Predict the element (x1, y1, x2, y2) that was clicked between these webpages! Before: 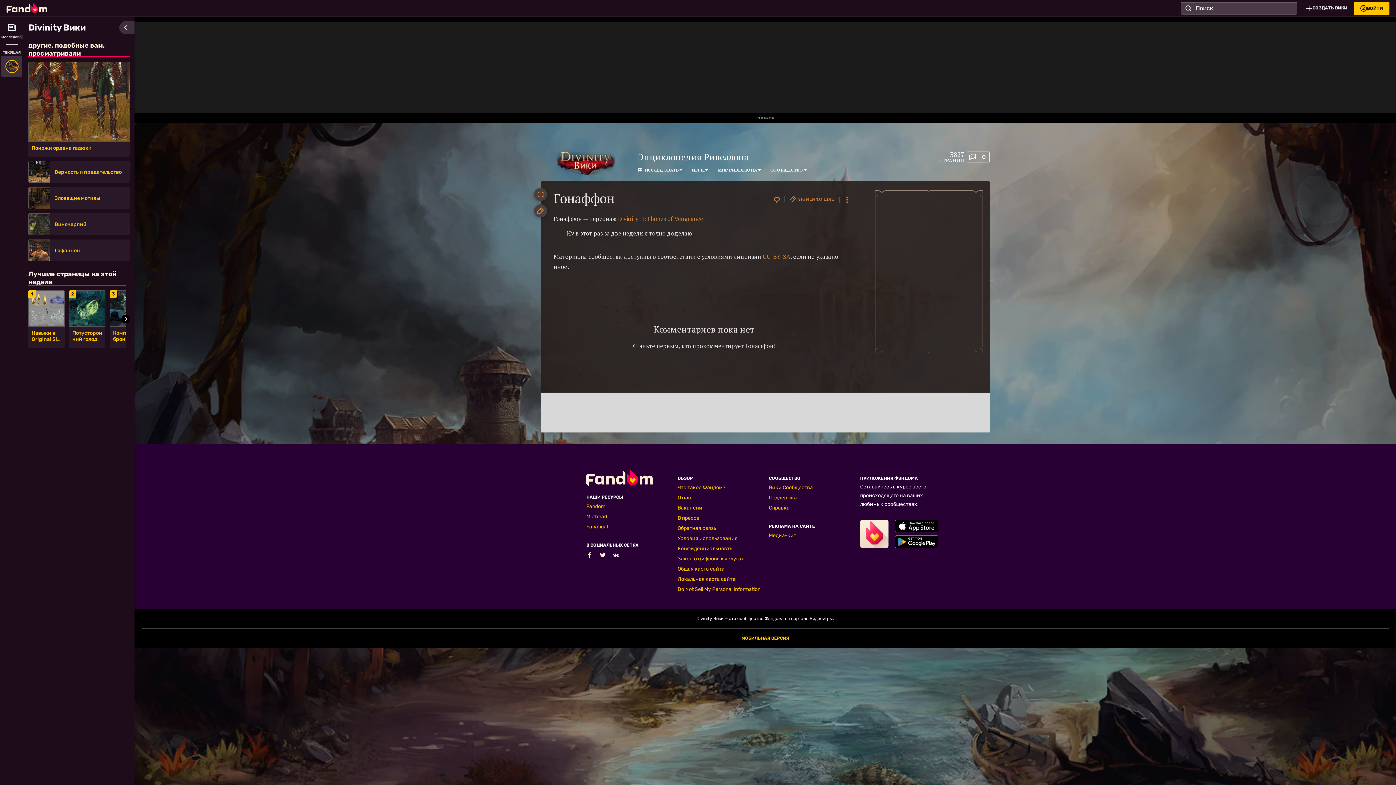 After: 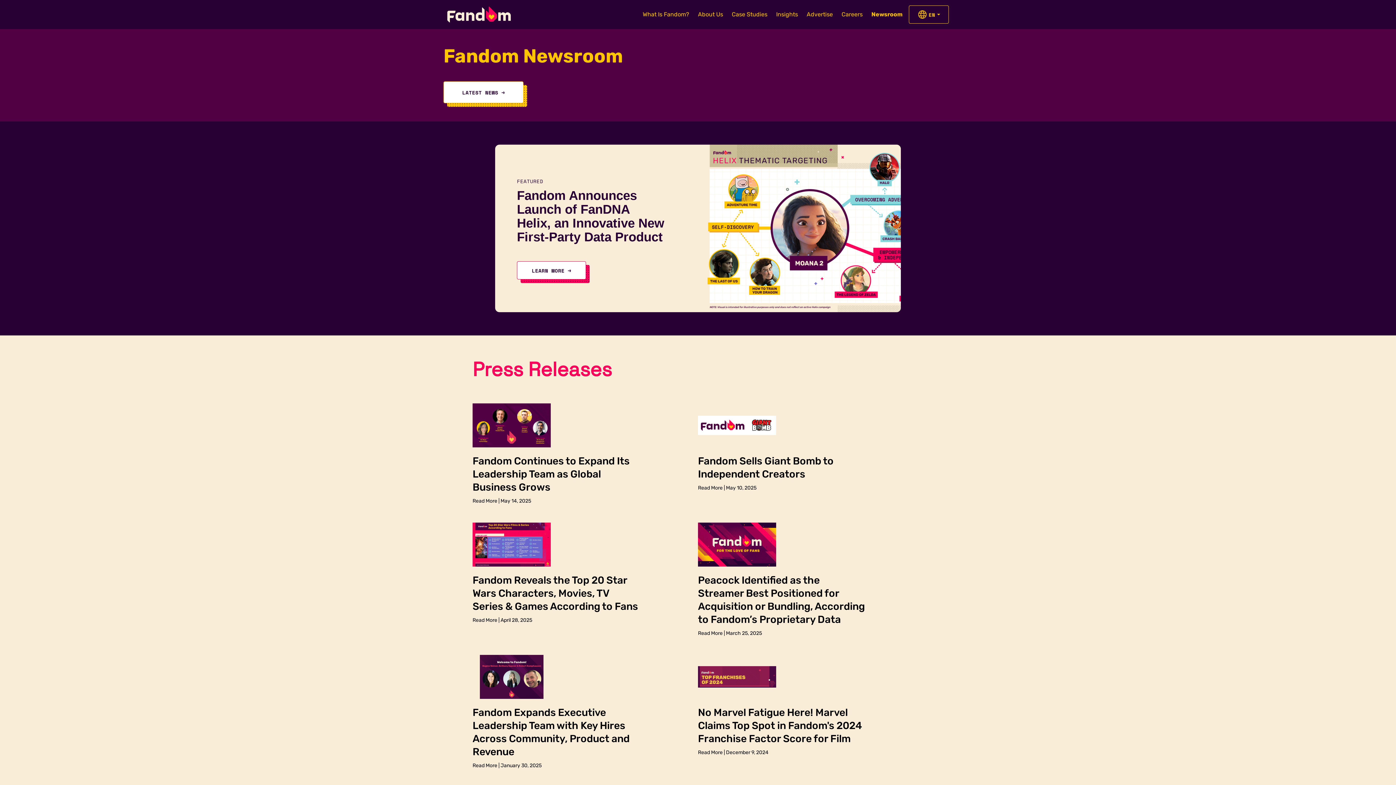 Action: bbox: (677, 515, 699, 521) label: В прессе